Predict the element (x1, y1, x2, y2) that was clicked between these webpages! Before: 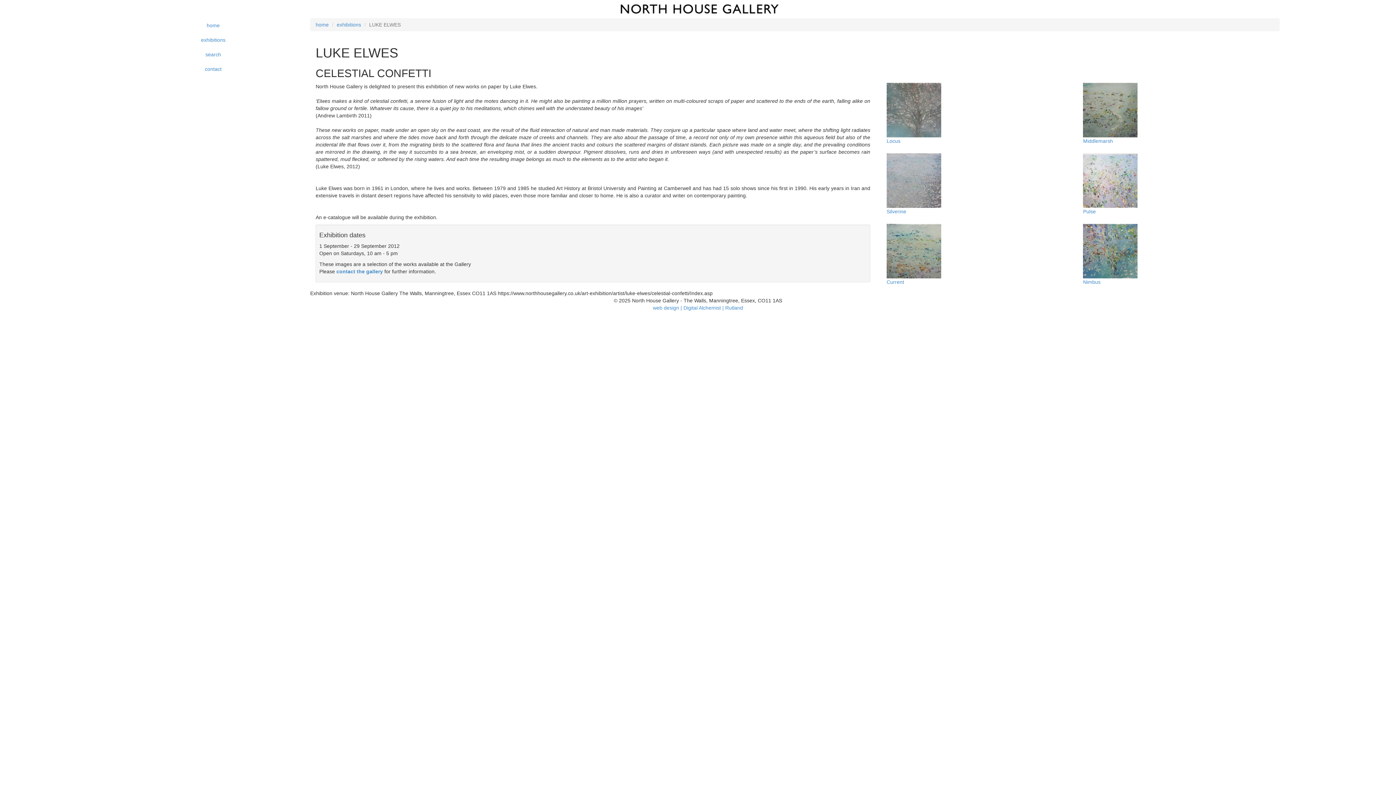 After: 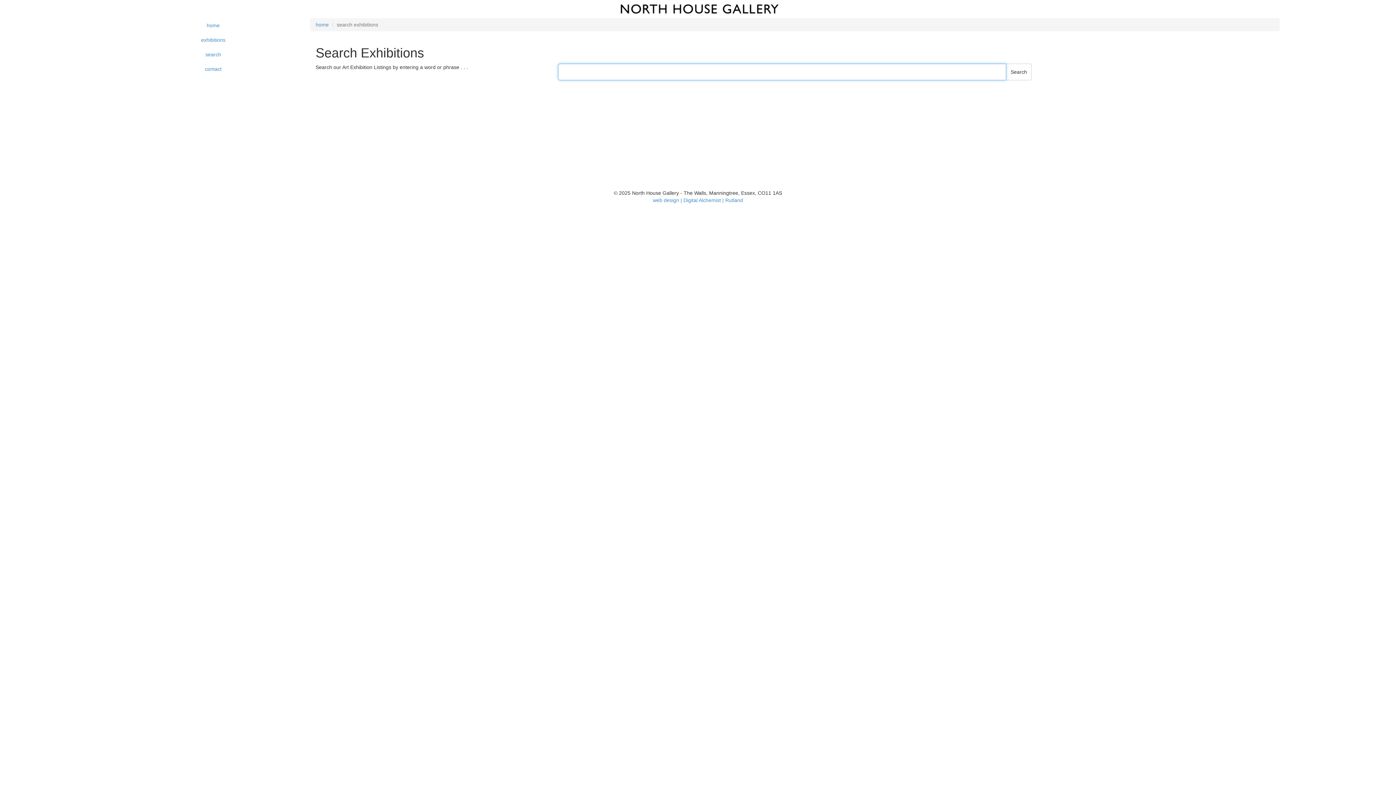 Action: label: search bbox: (127, 47, 299, 61)